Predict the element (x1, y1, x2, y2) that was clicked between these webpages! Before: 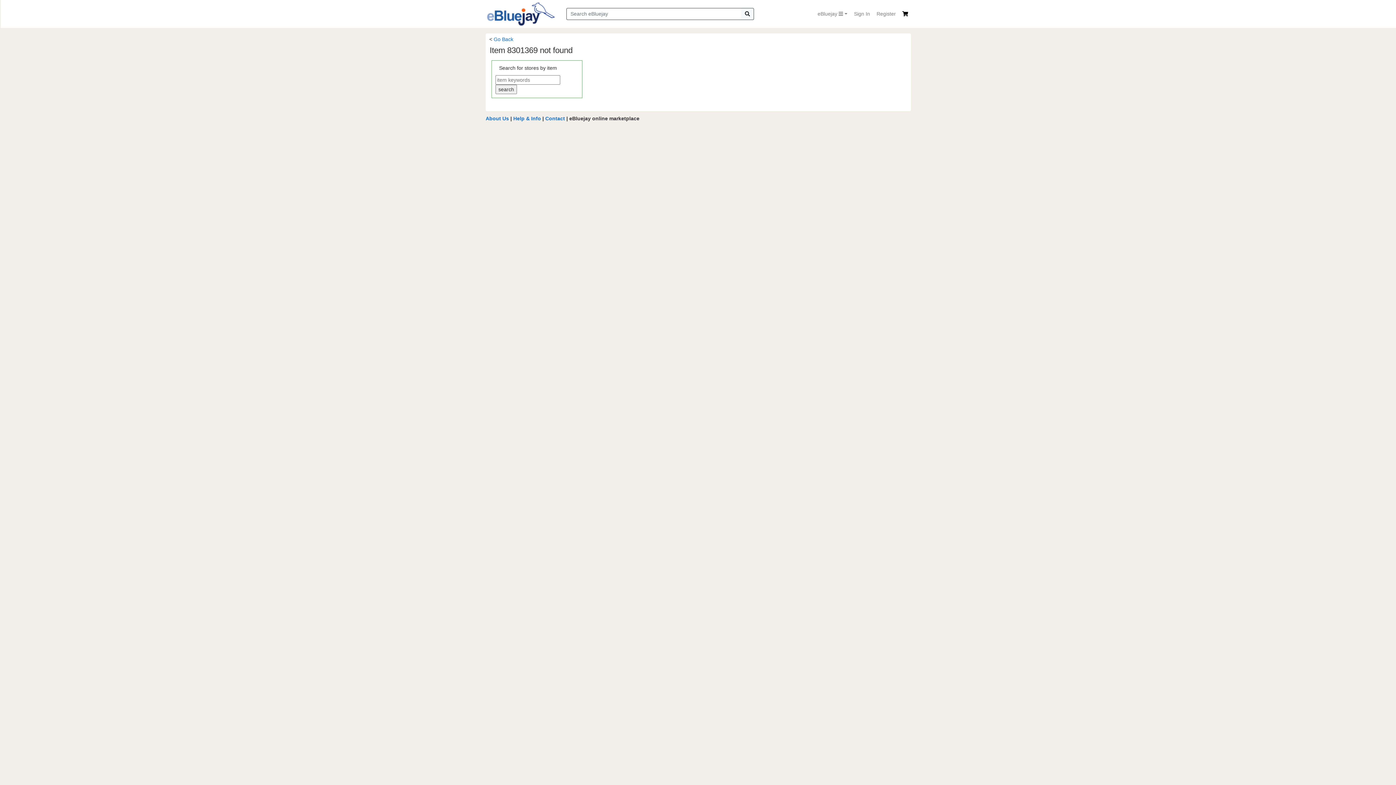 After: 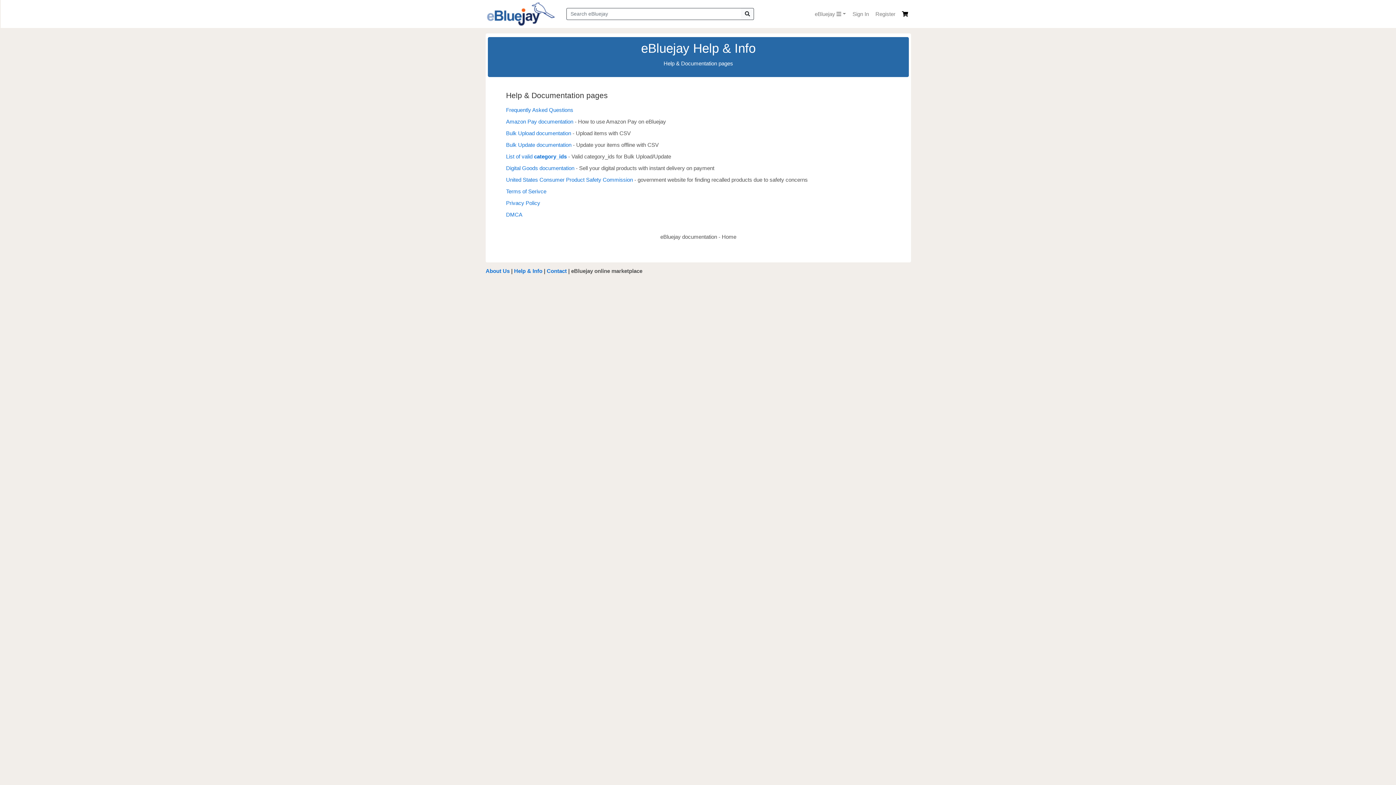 Action: bbox: (513, 115, 541, 121) label: Help & Info